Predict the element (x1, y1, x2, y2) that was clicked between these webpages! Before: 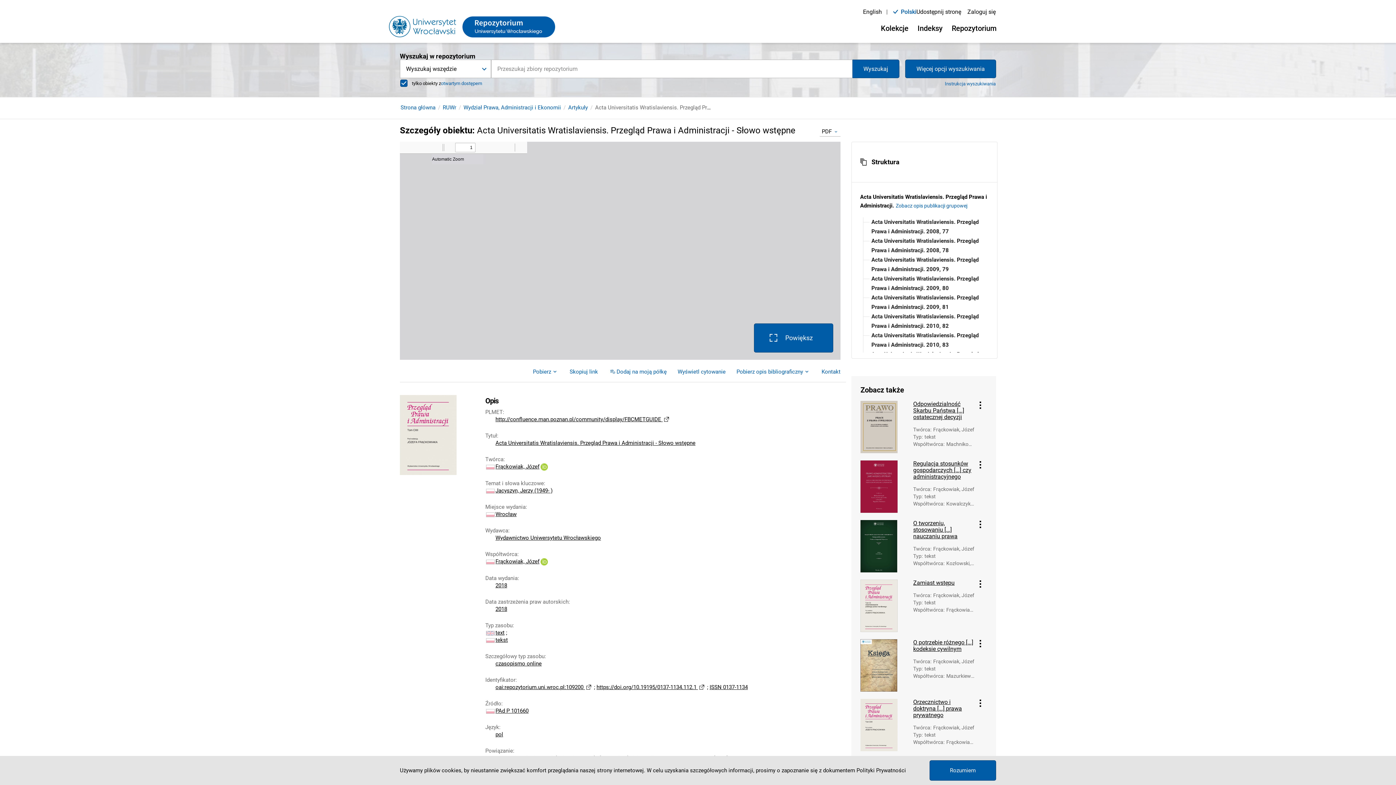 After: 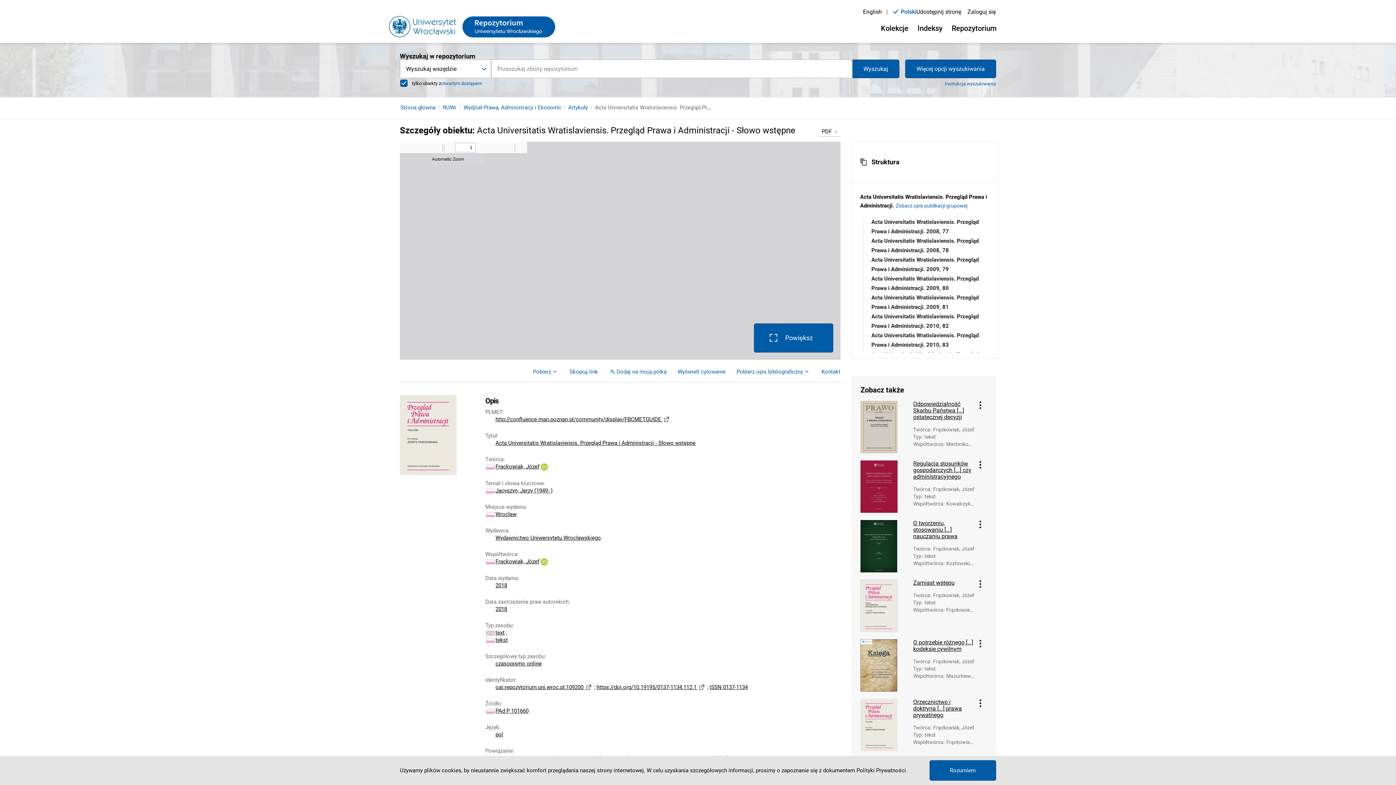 Action: label: Struktura bbox: (852, 142, 997, 182)